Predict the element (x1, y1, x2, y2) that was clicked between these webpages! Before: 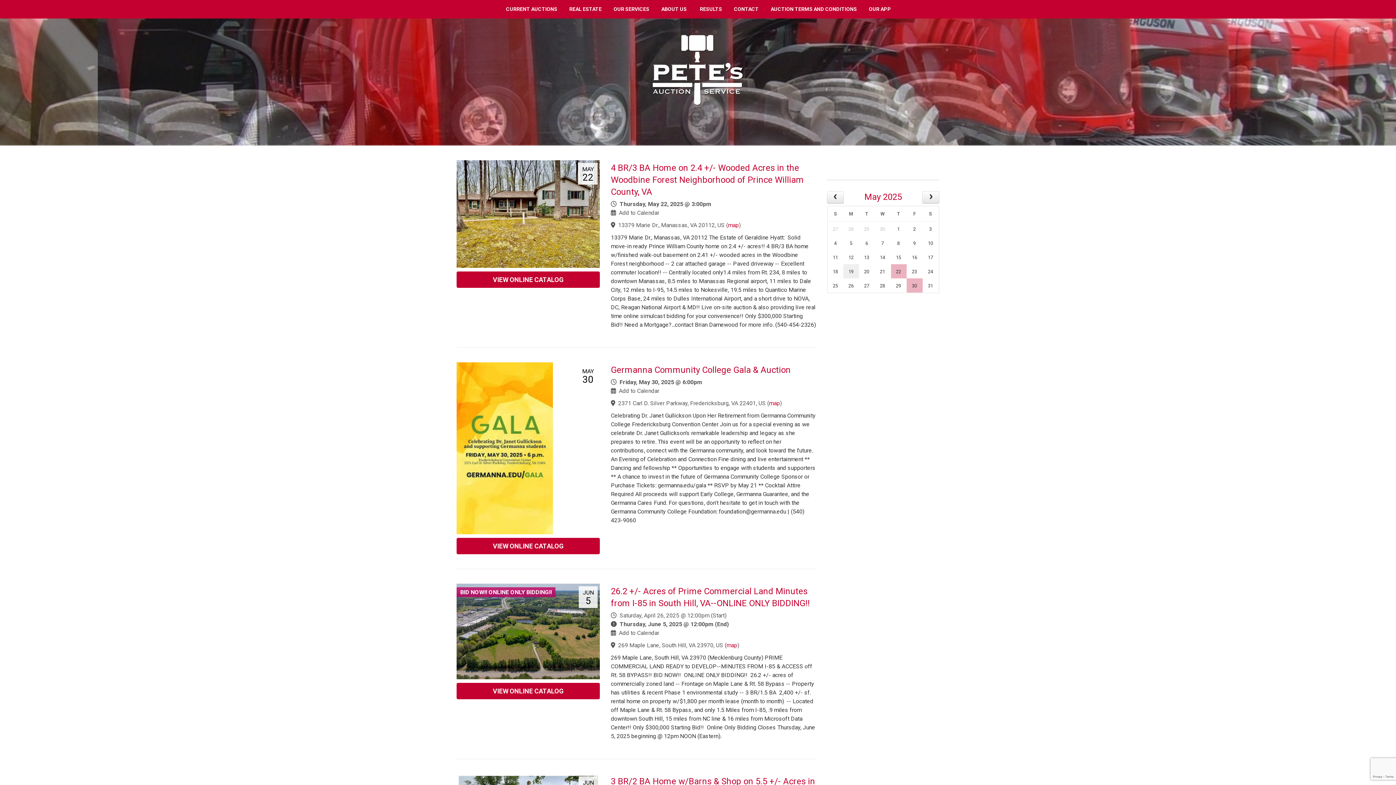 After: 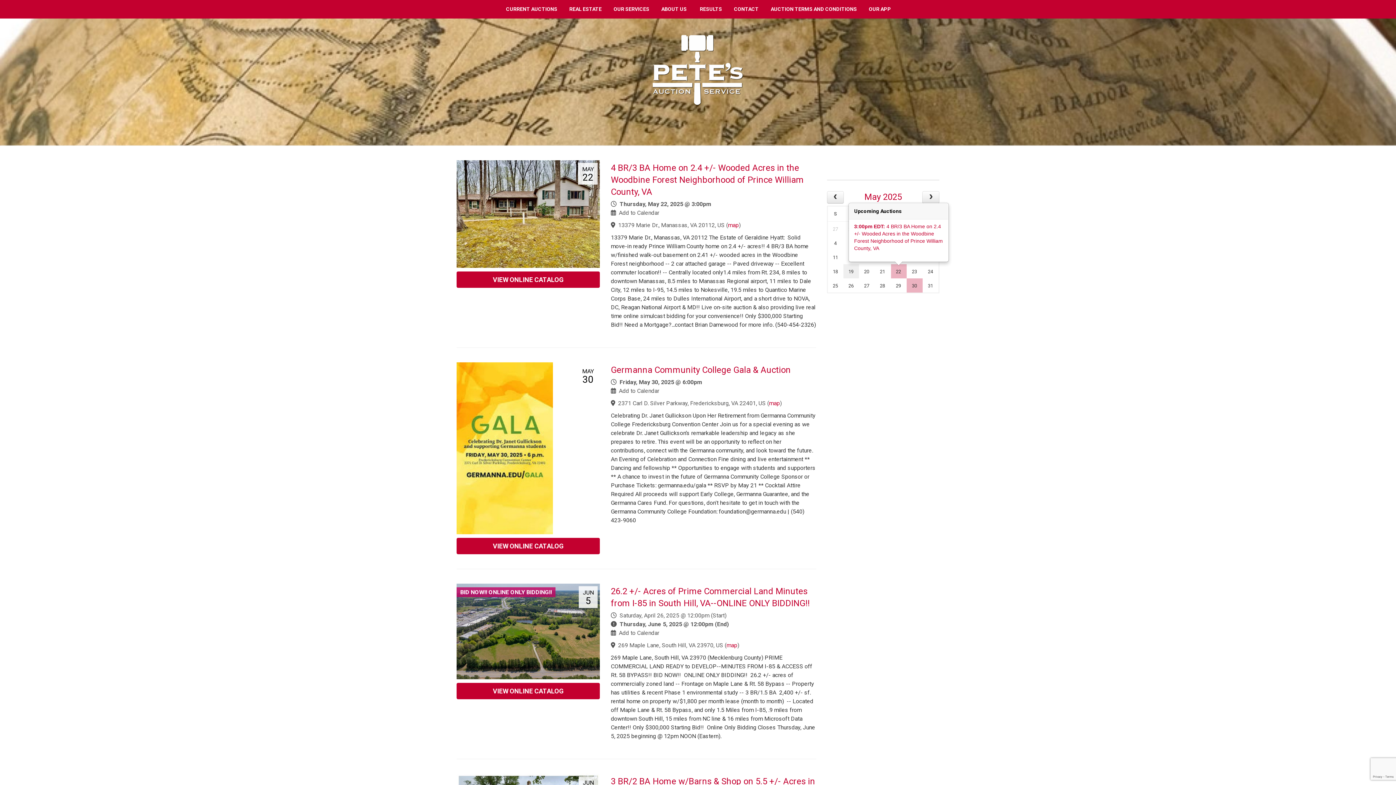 Action: bbox: (895, 265, 902, 277) label: 22